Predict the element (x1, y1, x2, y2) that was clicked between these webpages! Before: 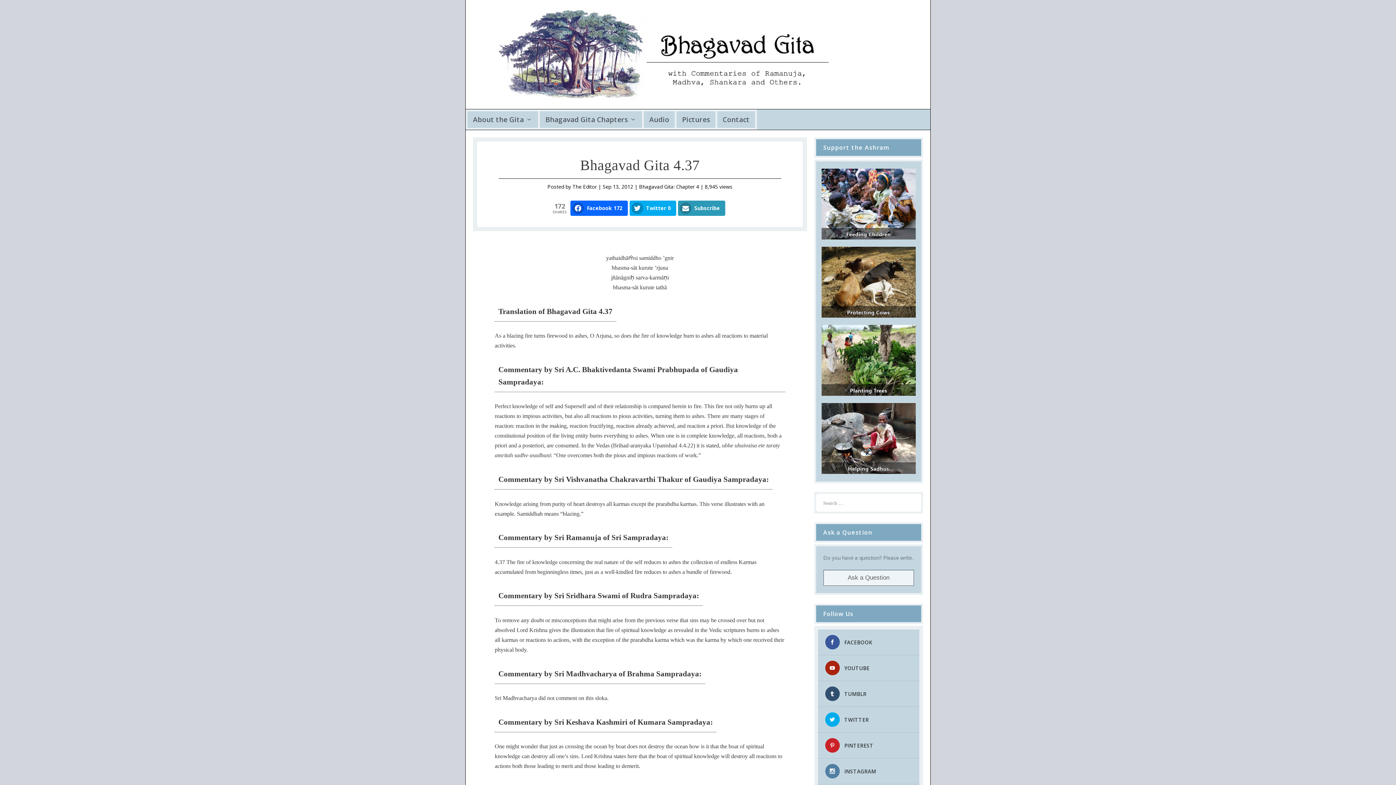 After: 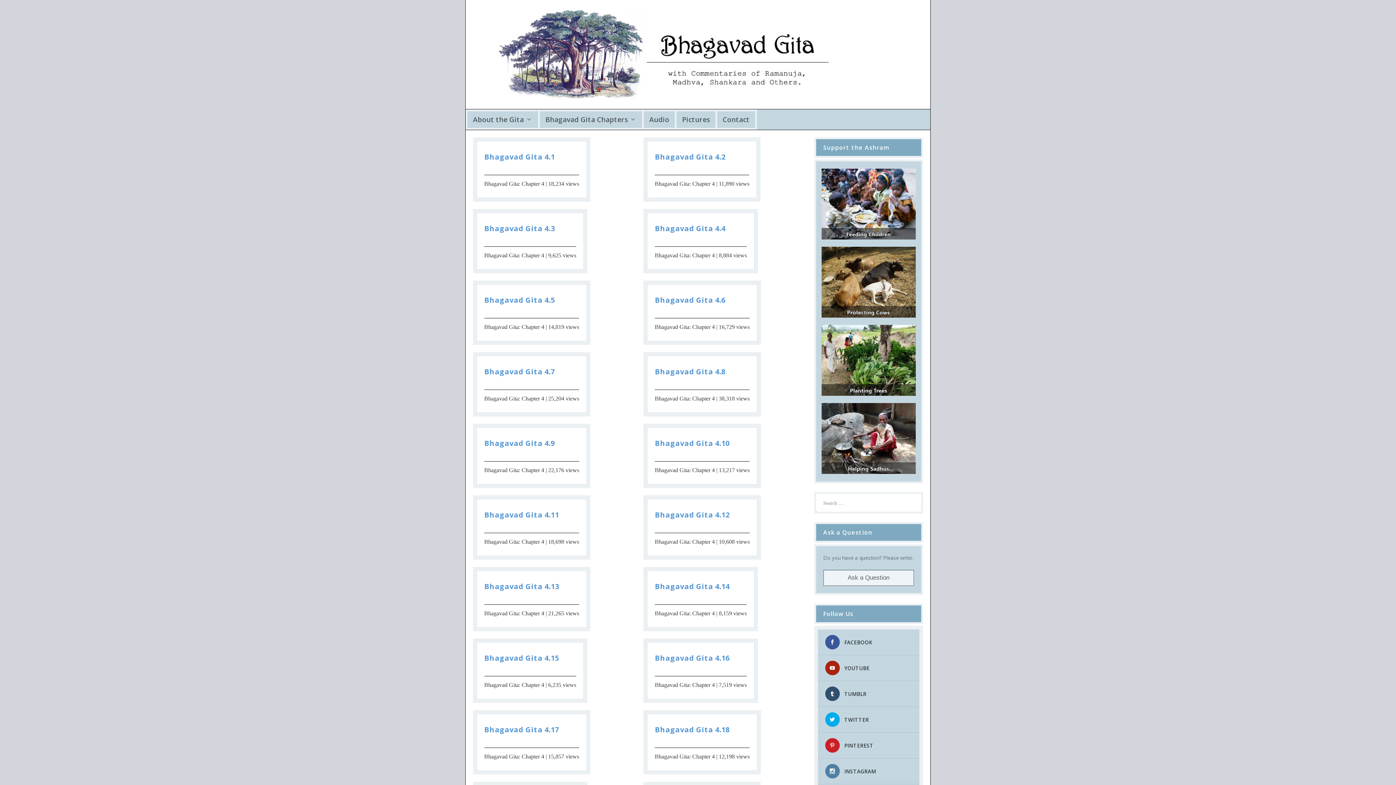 Action: bbox: (639, 183, 699, 190) label: Bhagavad Gita: Chapter 4